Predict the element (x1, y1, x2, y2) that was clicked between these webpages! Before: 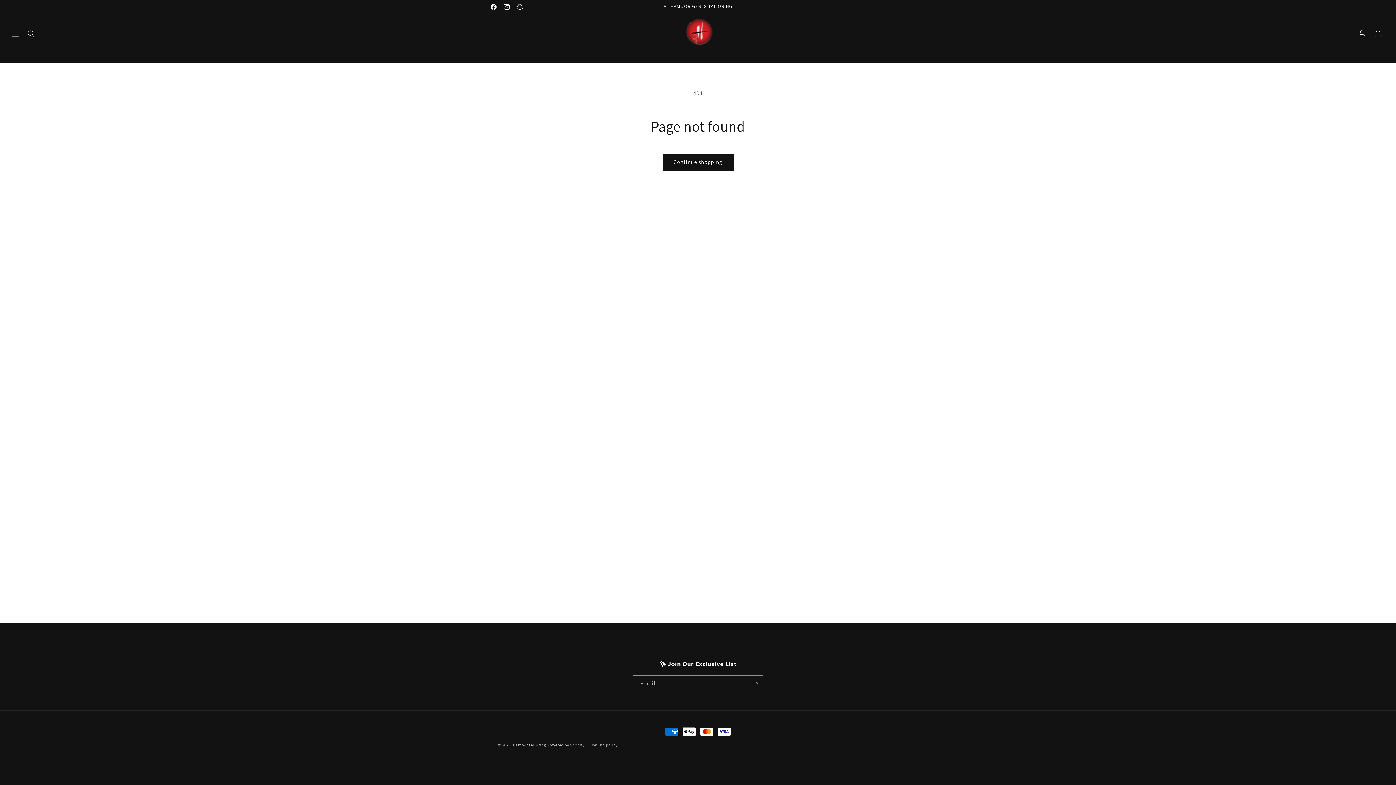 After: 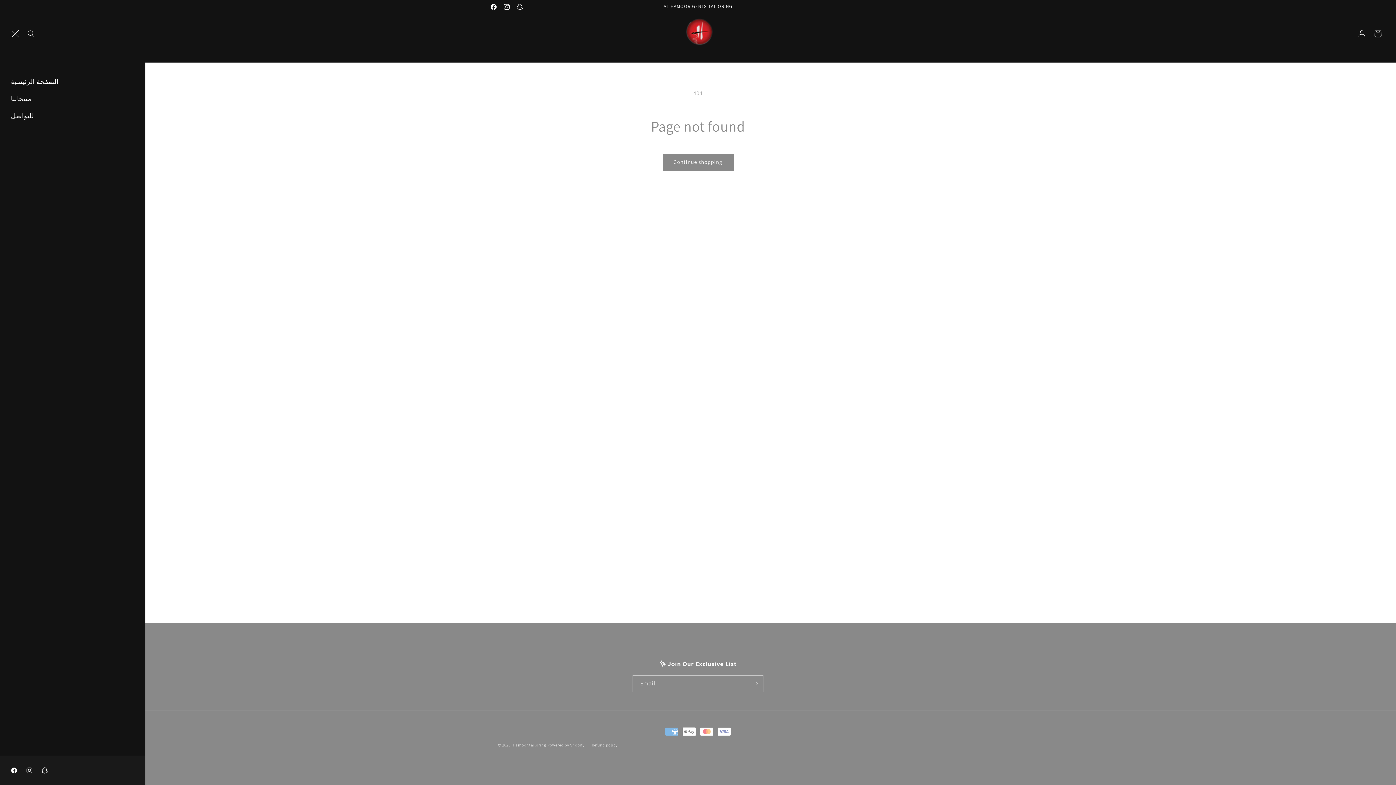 Action: label: Menu bbox: (7, 25, 23, 41)